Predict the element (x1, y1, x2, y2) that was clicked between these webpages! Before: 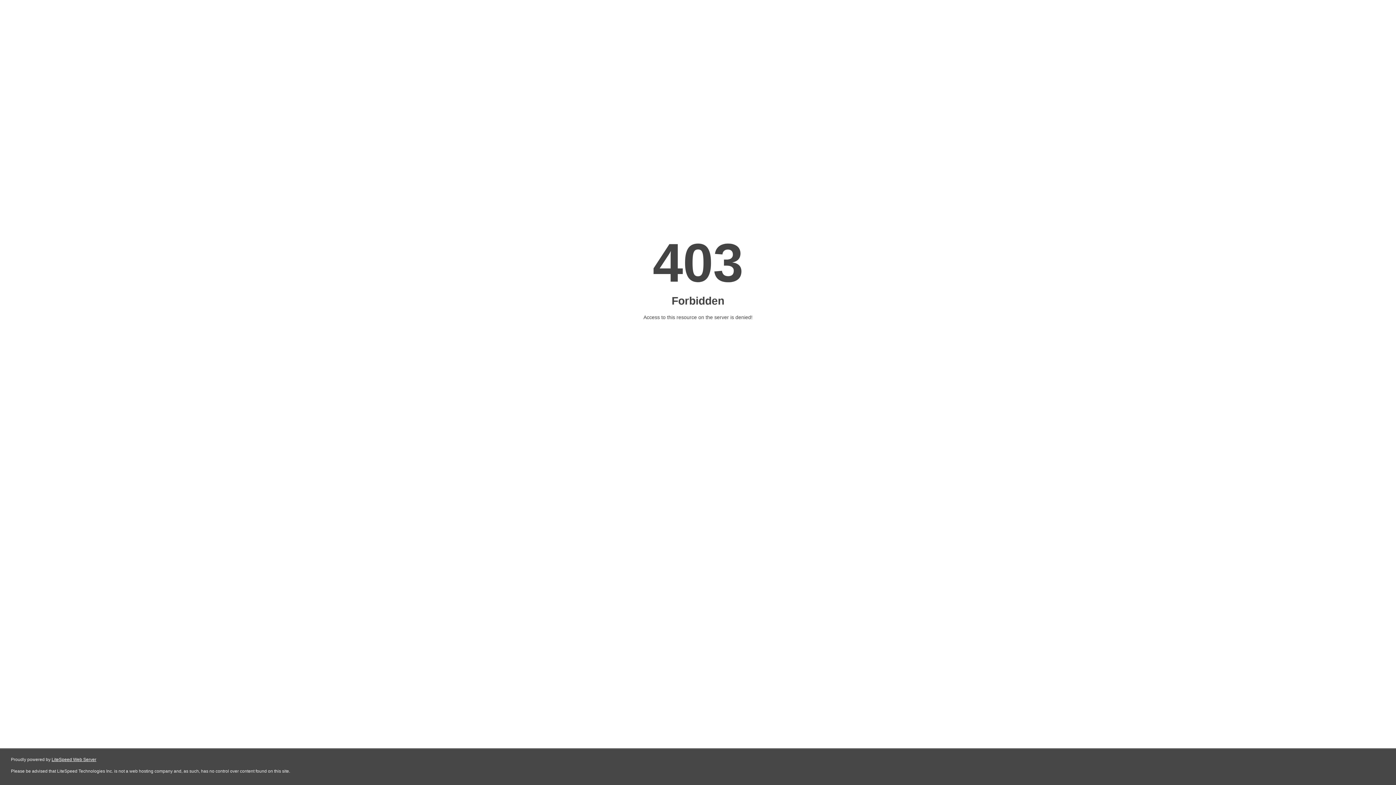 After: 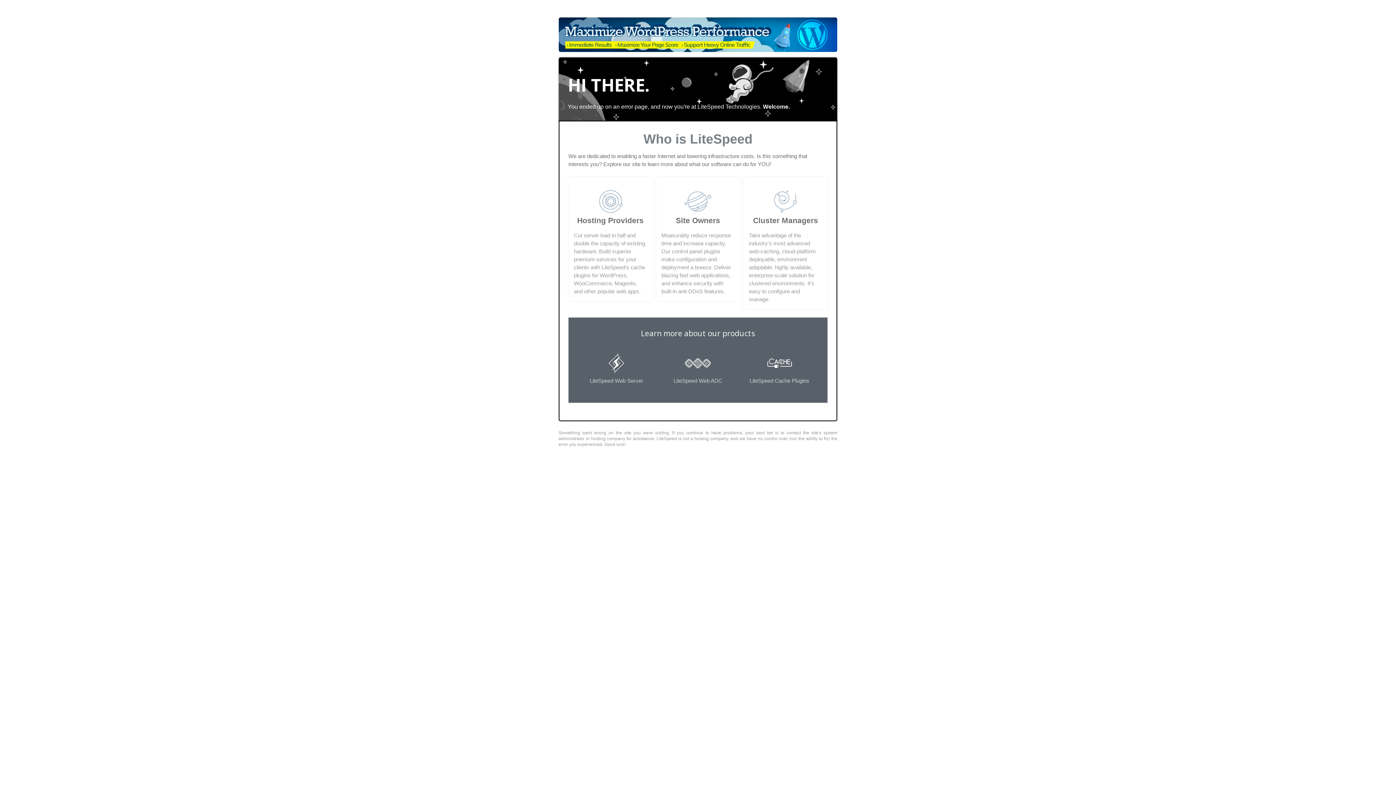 Action: bbox: (51, 757, 96, 762) label: LiteSpeed Web Server